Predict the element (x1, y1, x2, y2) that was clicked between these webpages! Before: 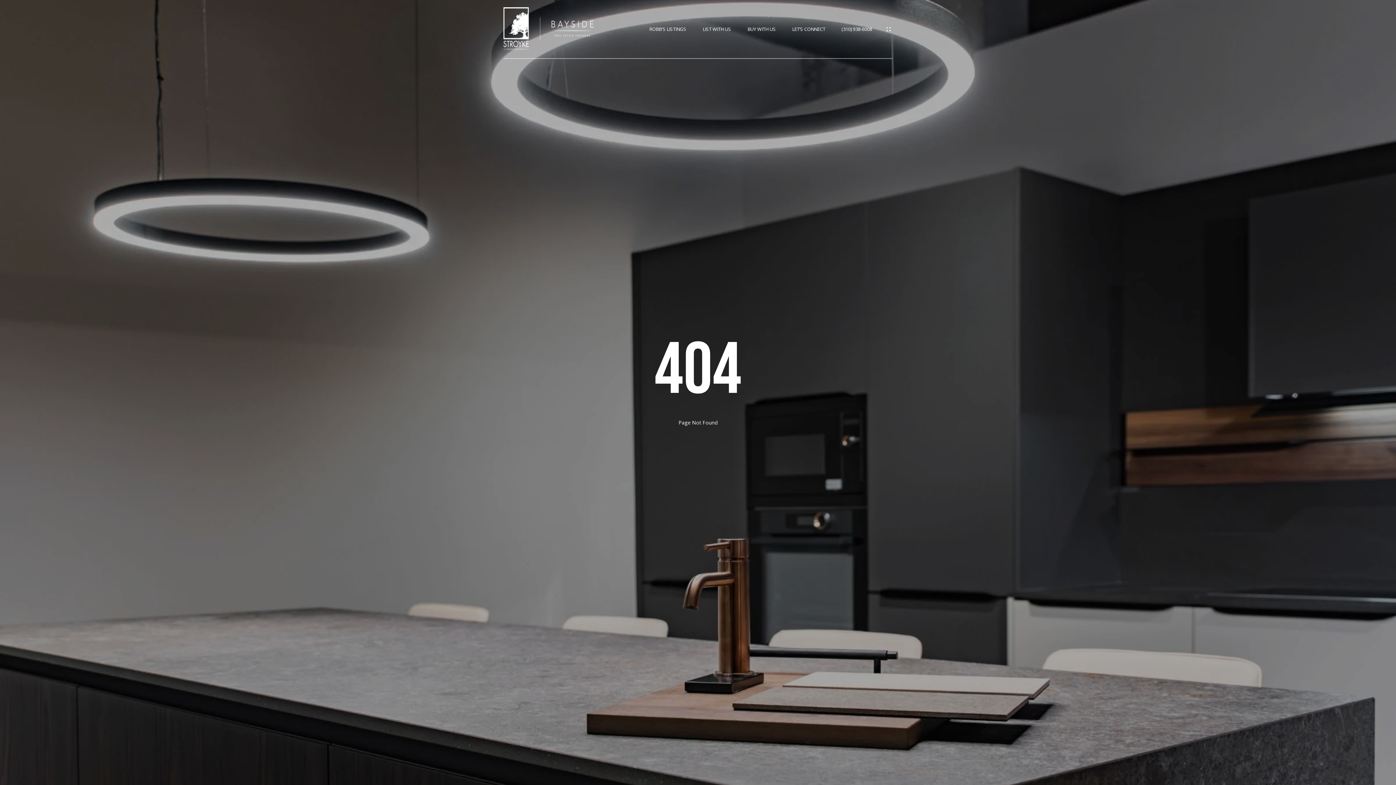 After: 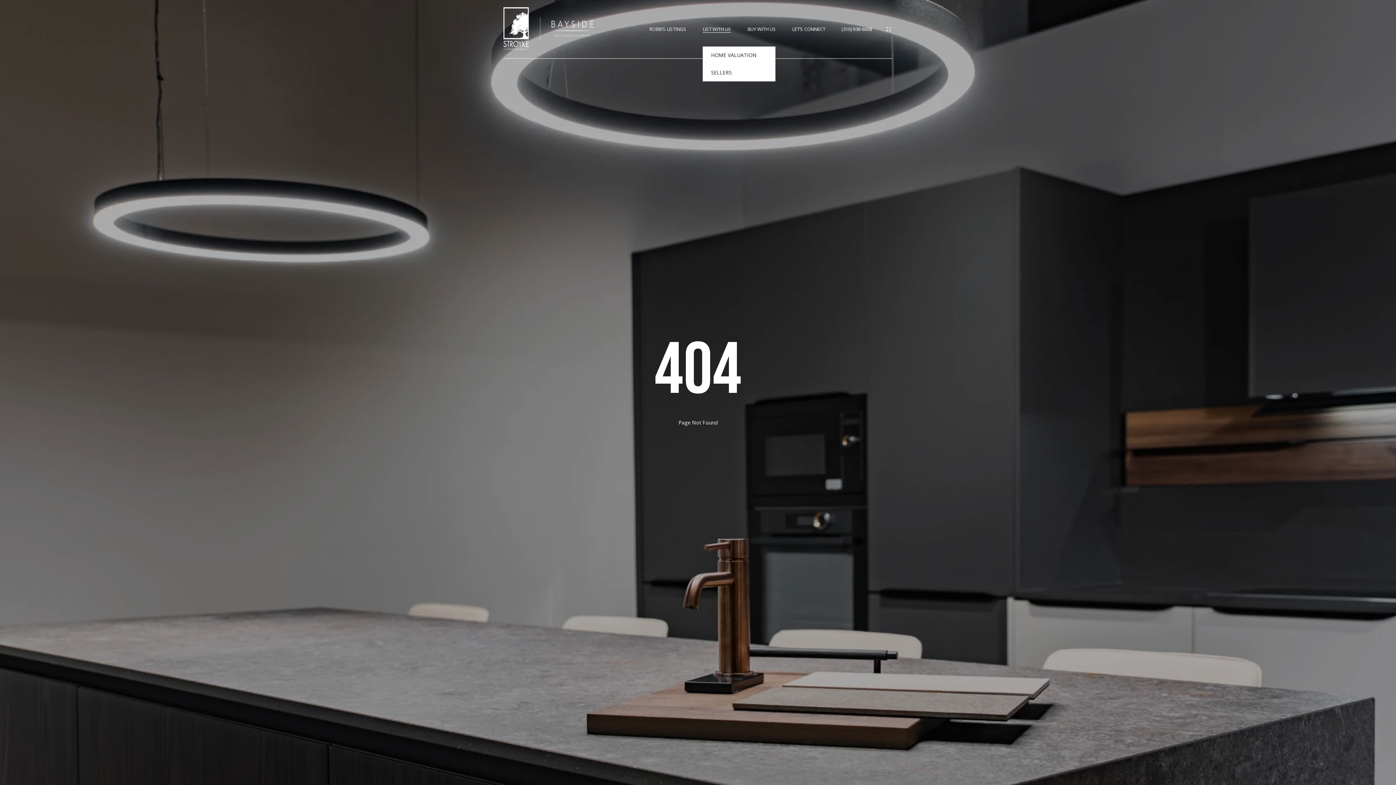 Action: label: LIST WITH US bbox: (702, 26, 731, 31)